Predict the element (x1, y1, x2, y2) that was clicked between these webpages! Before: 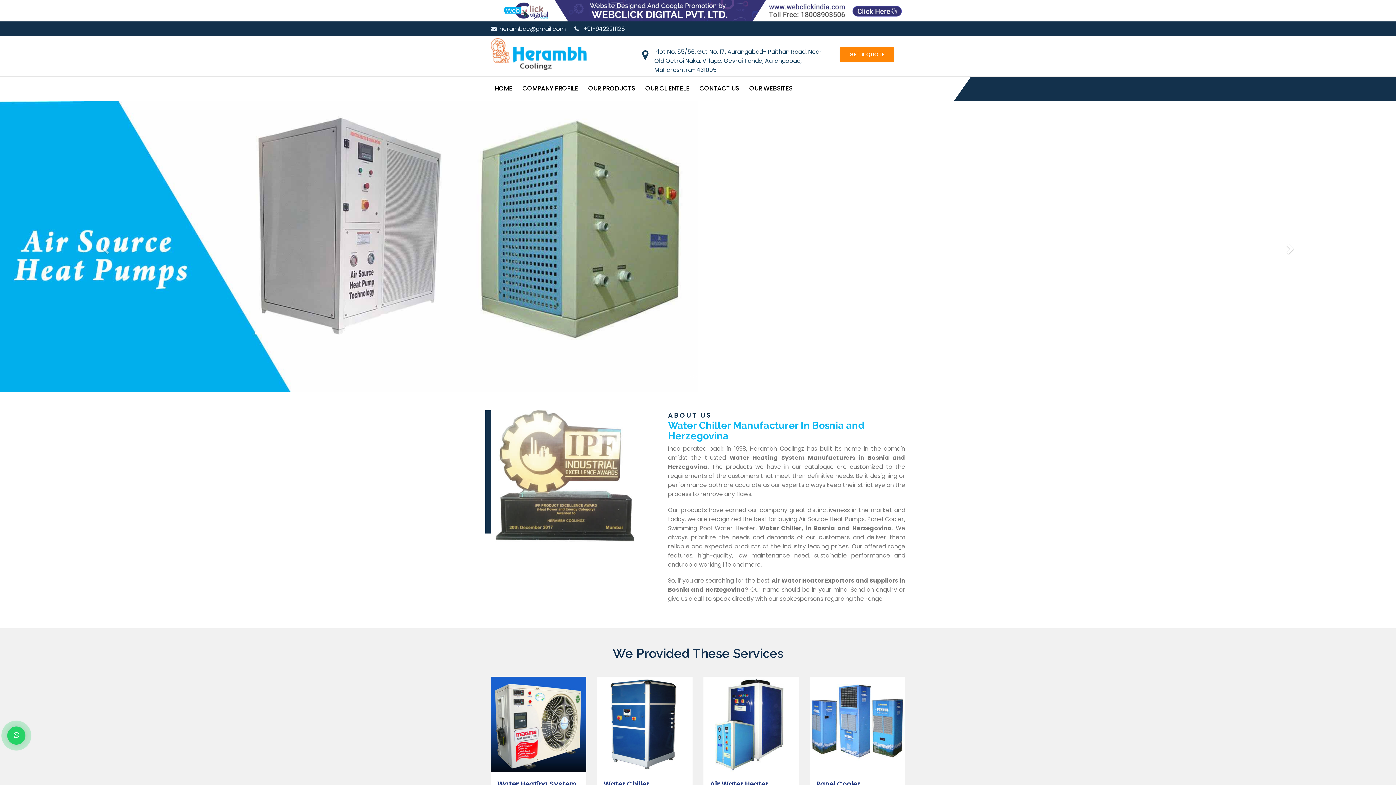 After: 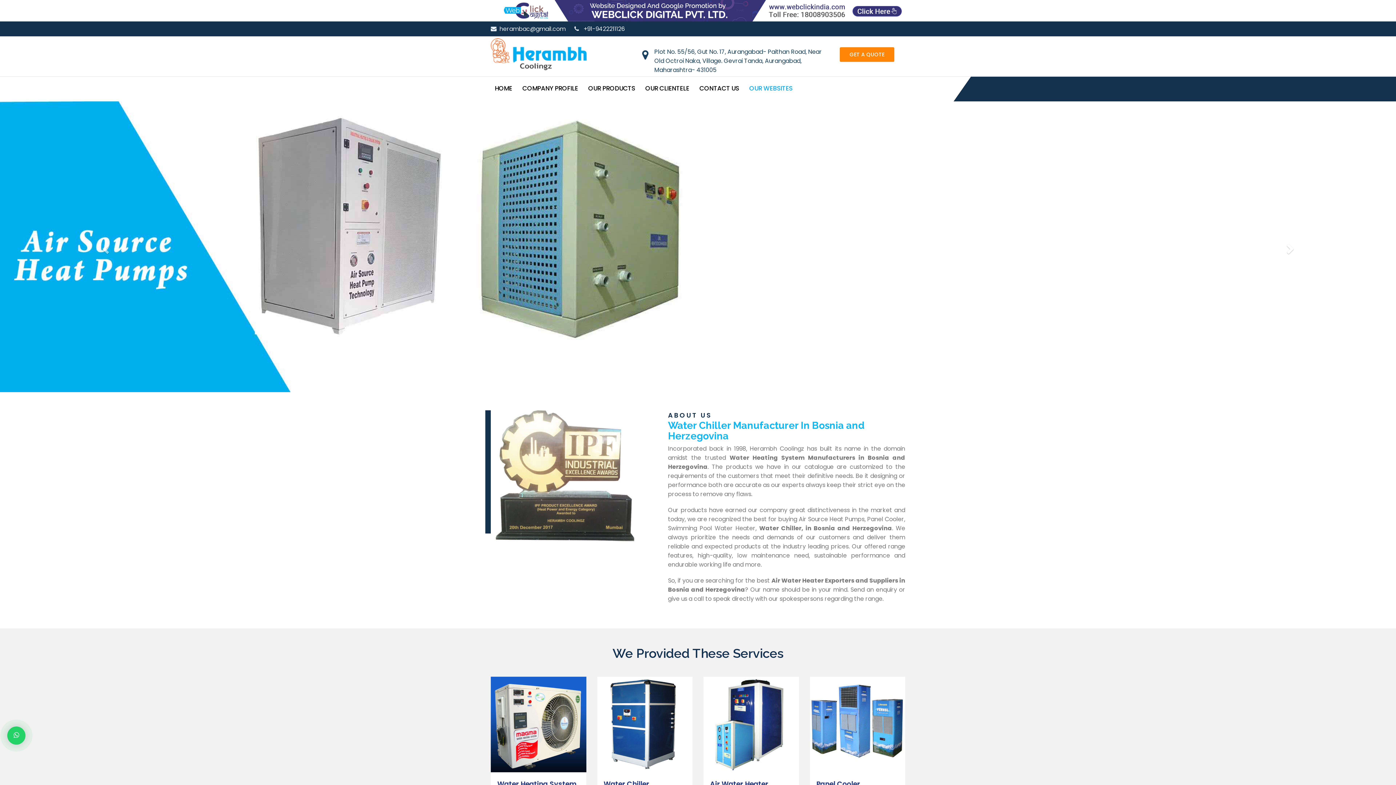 Action: label: OUR WEBSITES bbox: (745, 81, 797, 95)